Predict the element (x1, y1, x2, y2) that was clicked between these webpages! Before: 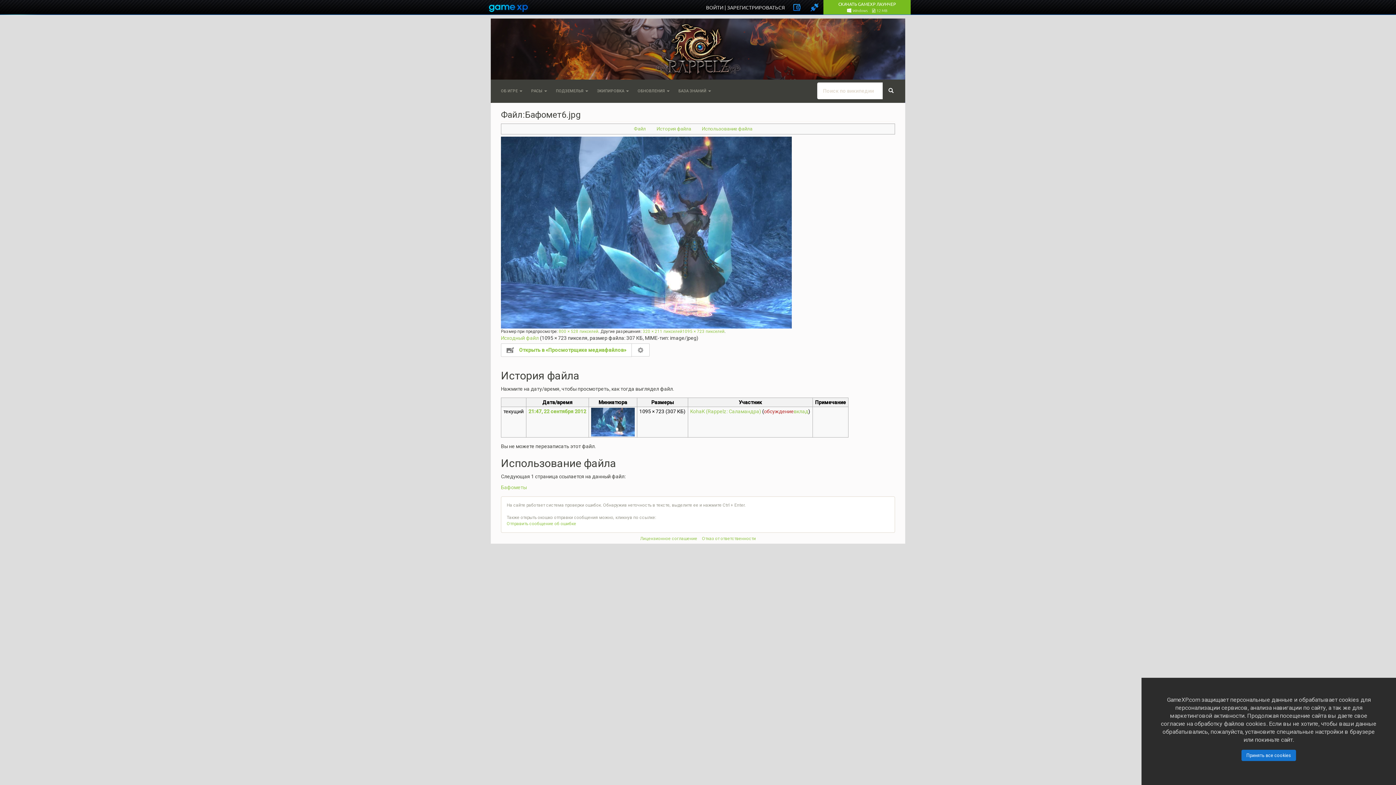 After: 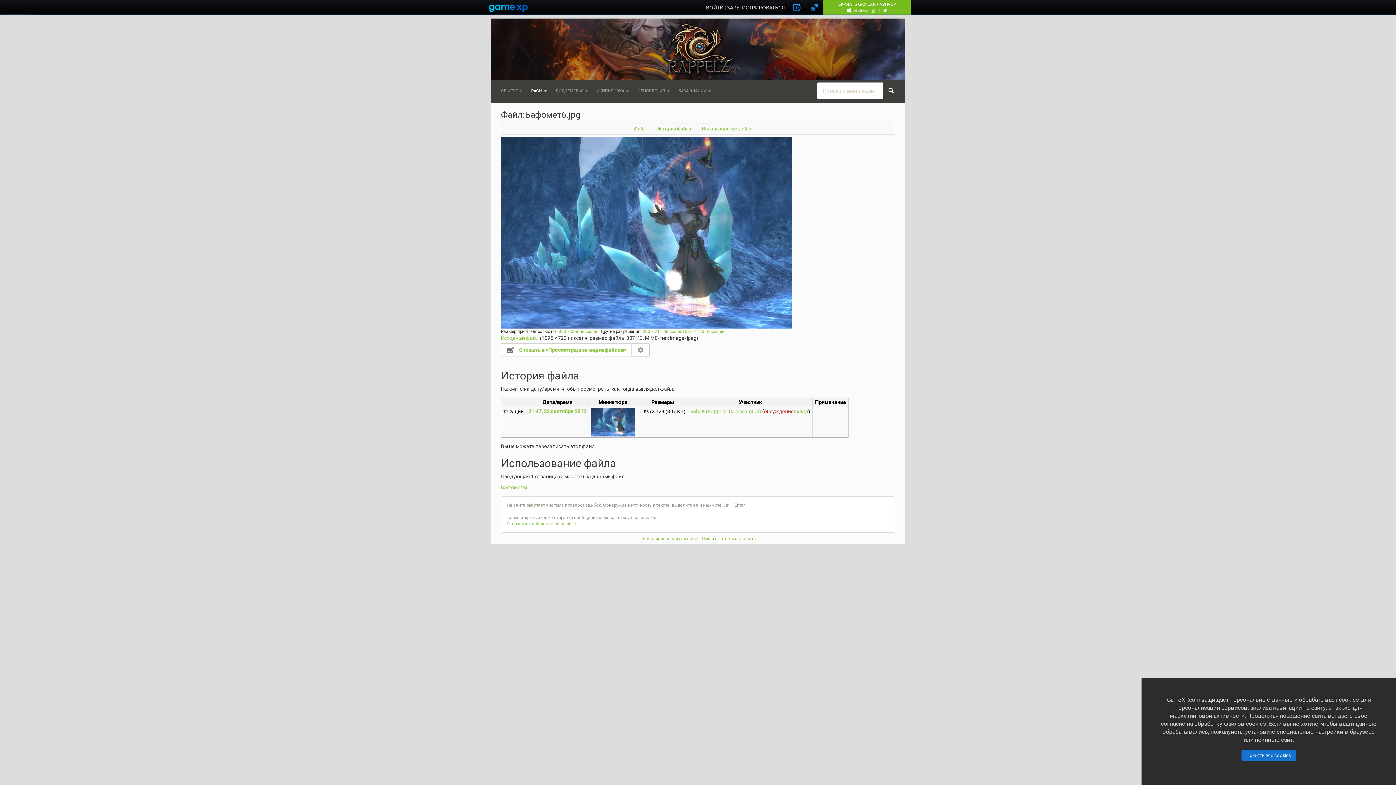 Action: bbox: (526, 80, 551, 102) label: РАСЫ 